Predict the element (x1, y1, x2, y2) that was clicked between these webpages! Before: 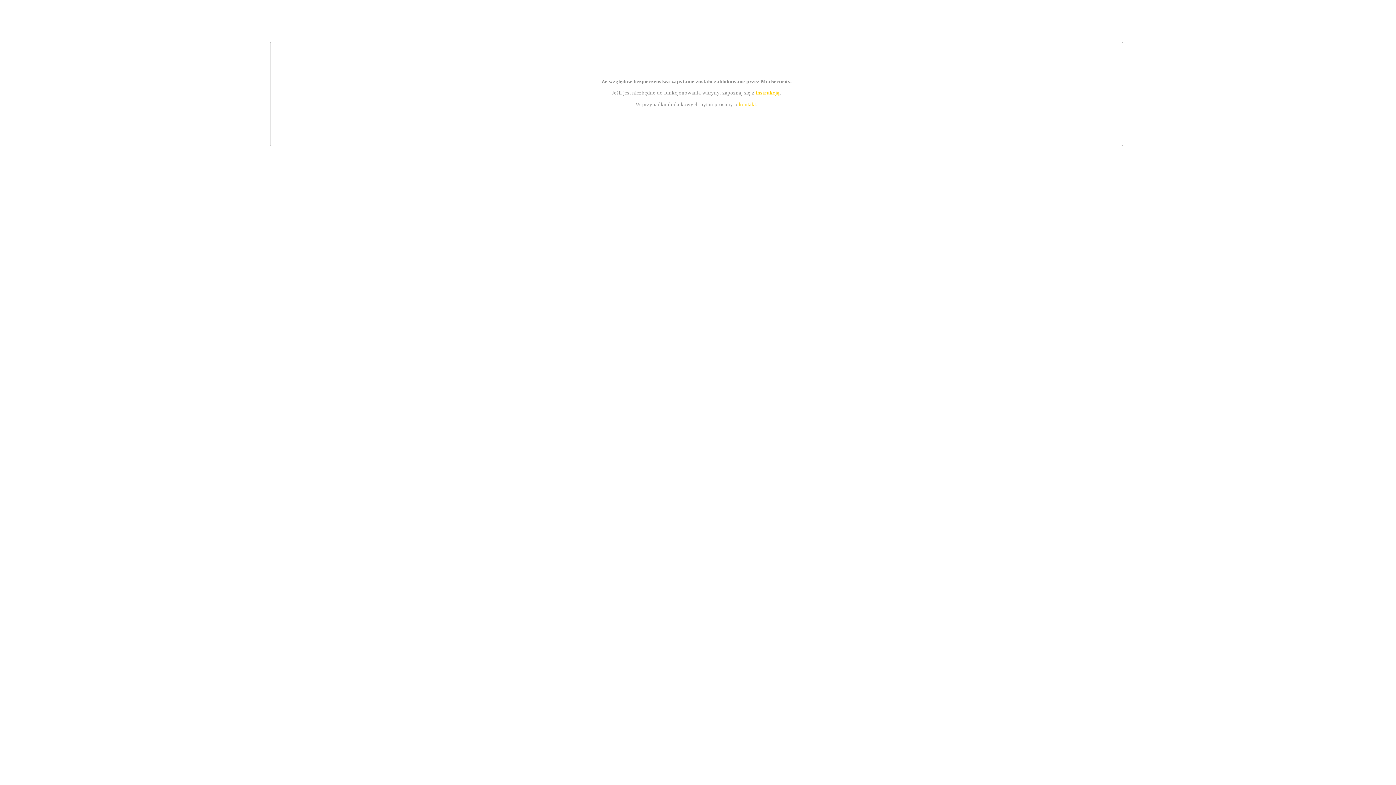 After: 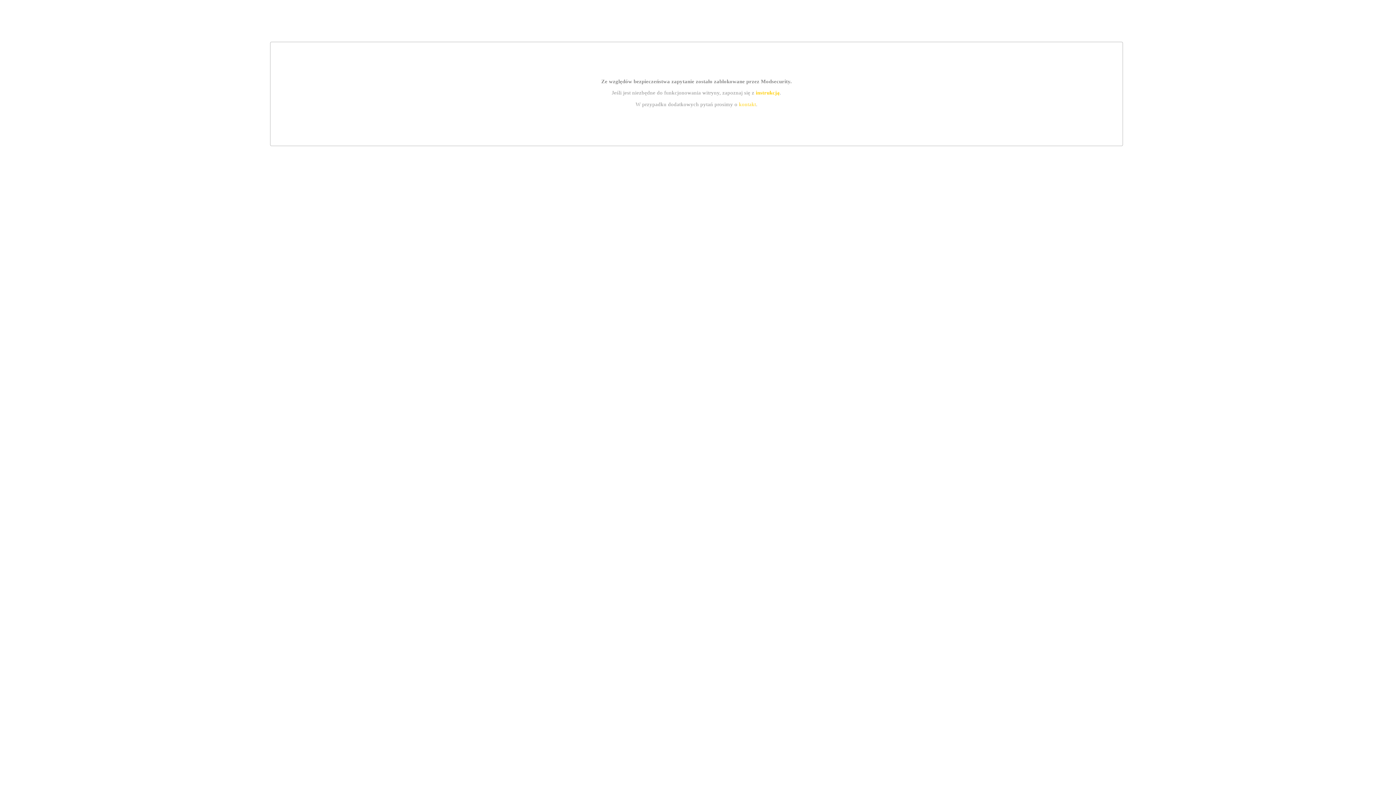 Action: label: kontakt bbox: (739, 101, 756, 107)